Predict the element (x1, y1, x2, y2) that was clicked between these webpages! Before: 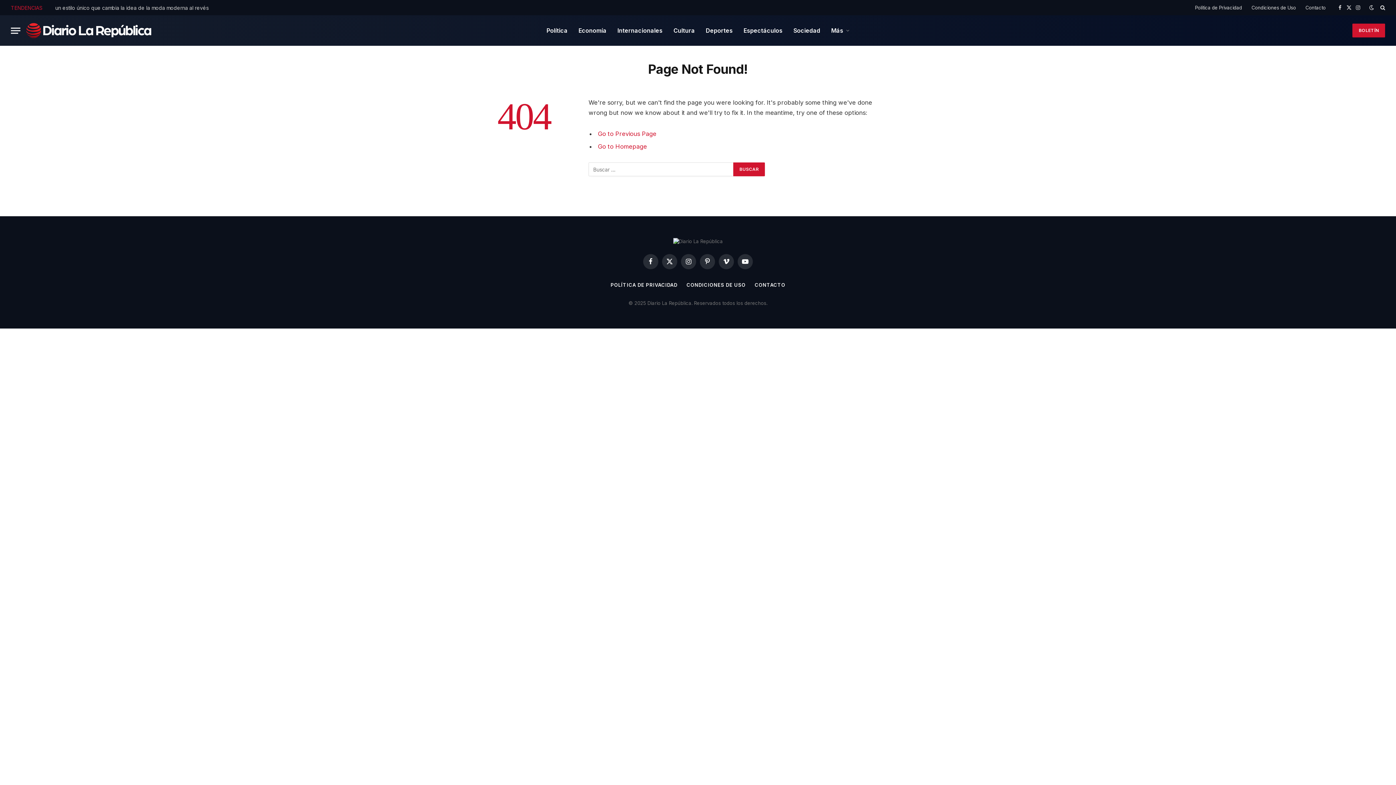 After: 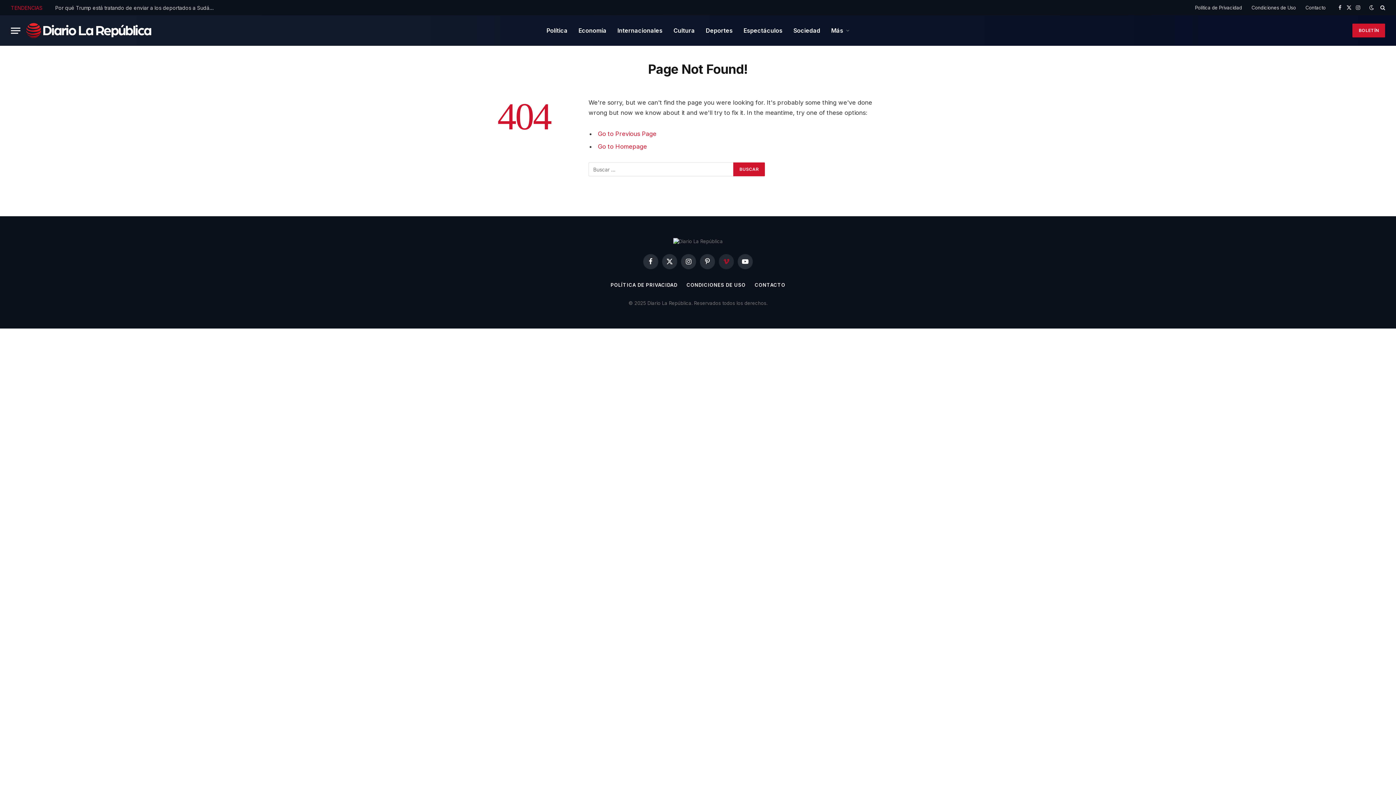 Action: label: Vimeo bbox: (718, 254, 734, 269)